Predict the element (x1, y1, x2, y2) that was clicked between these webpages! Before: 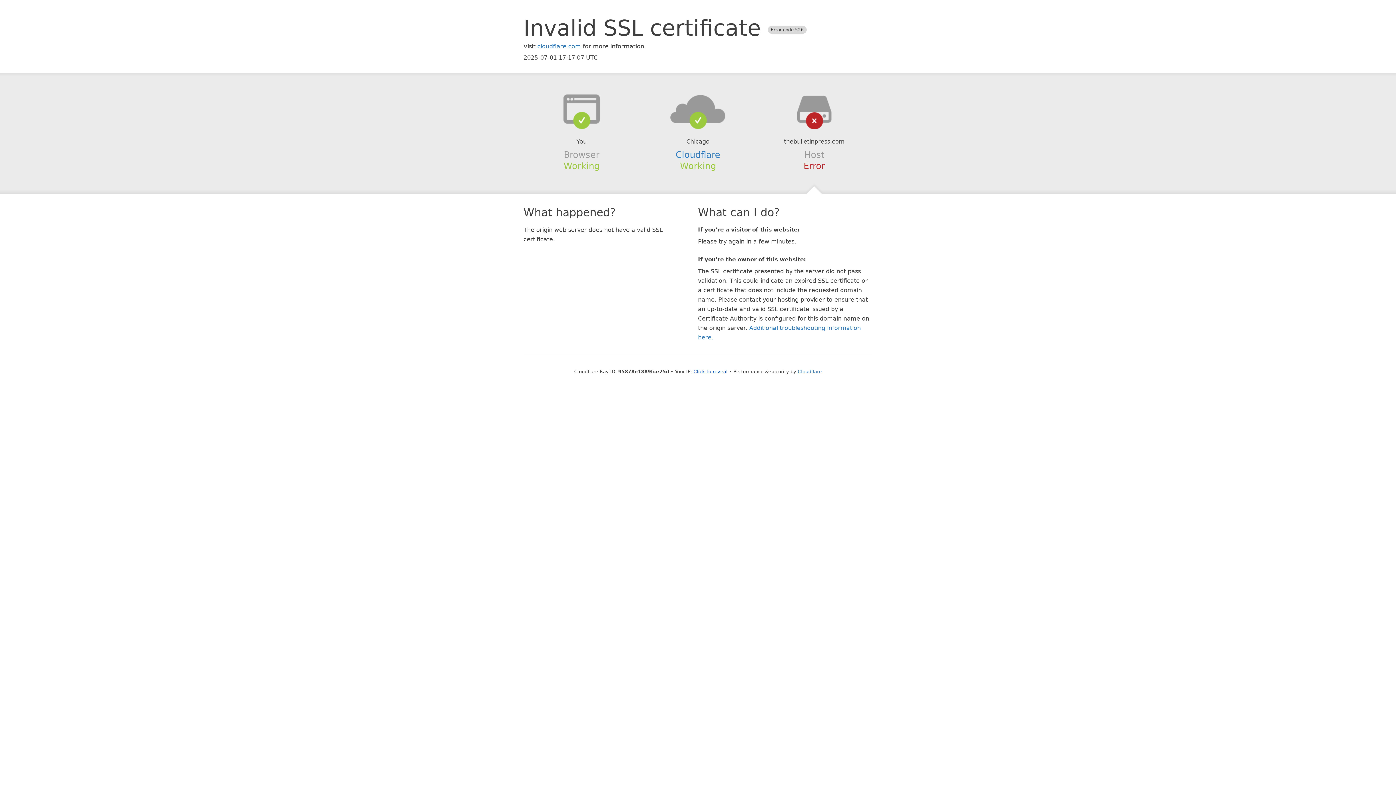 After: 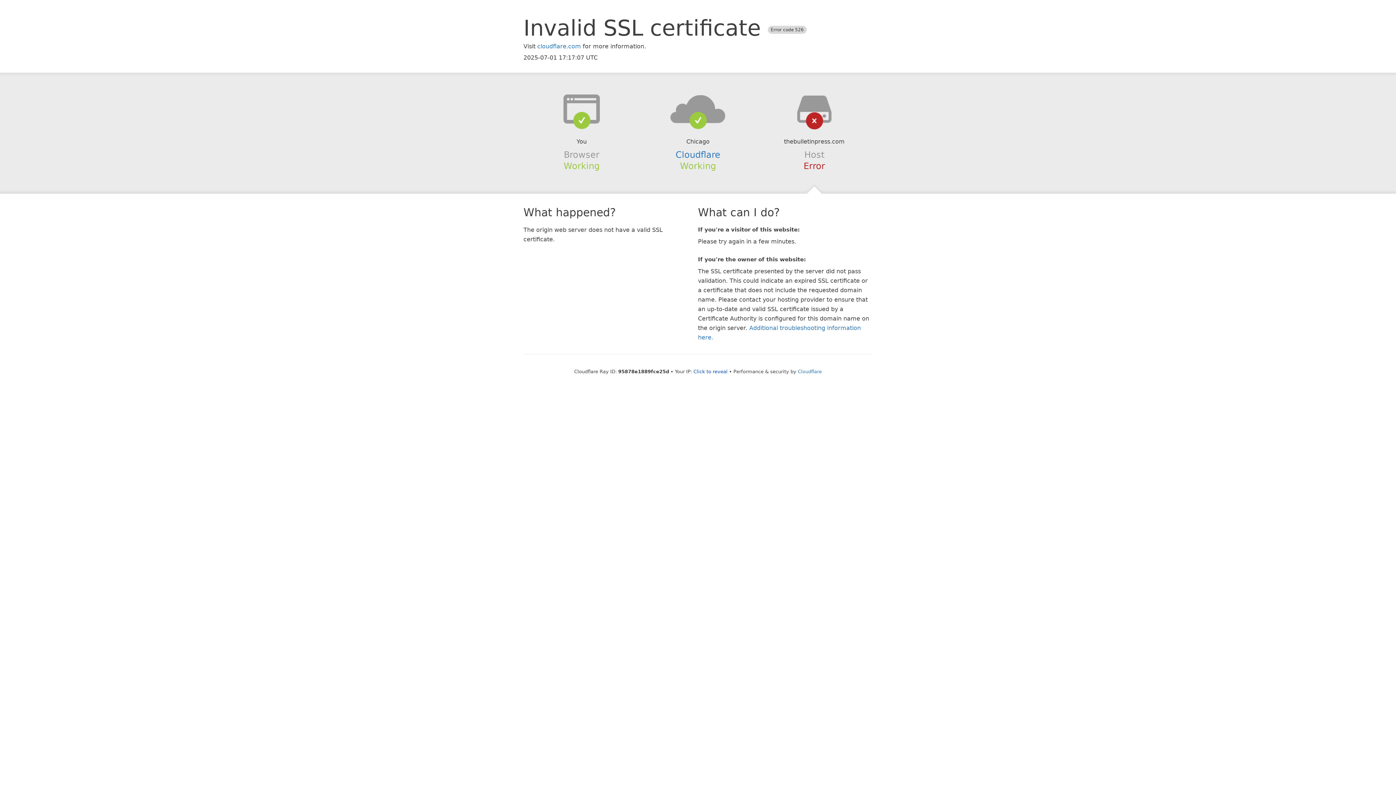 Action: bbox: (639, 94, 756, 123)